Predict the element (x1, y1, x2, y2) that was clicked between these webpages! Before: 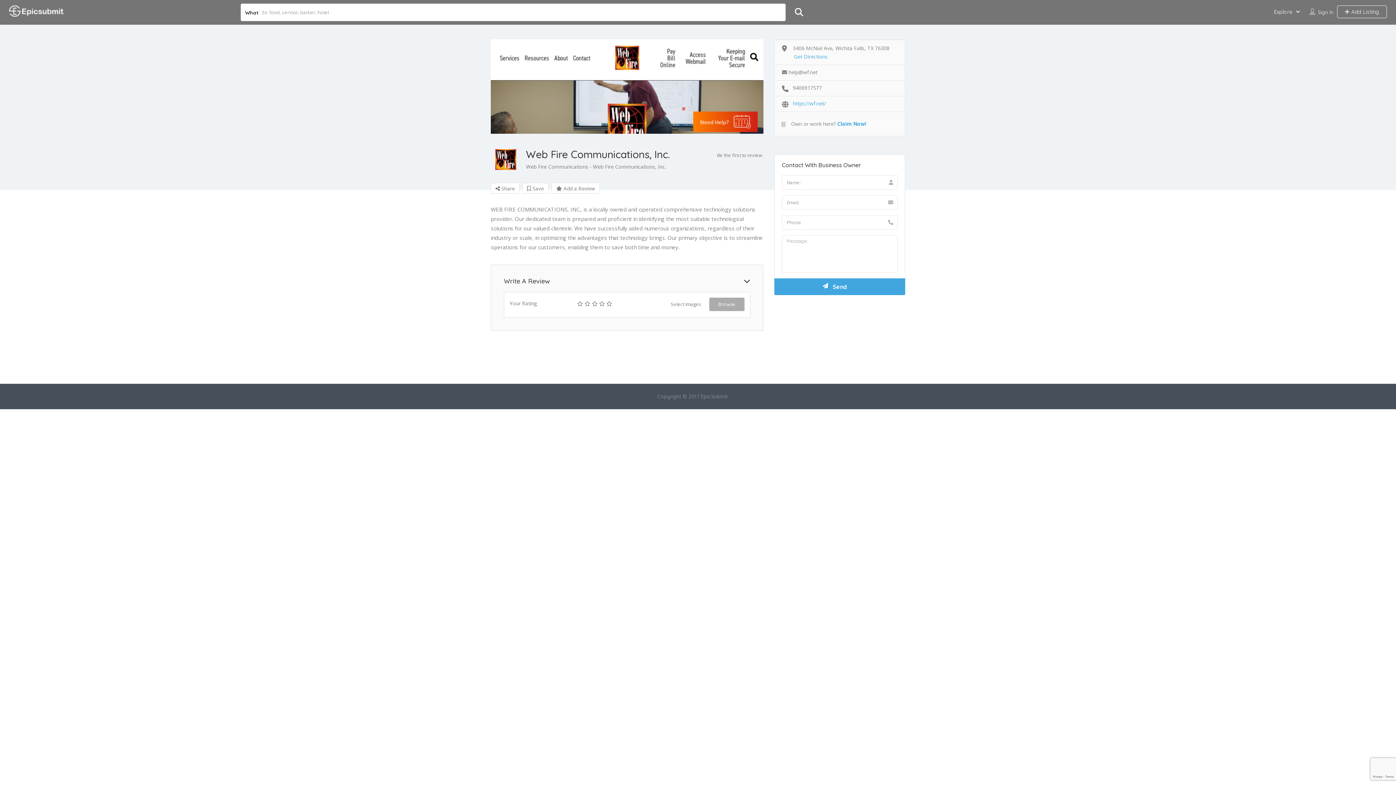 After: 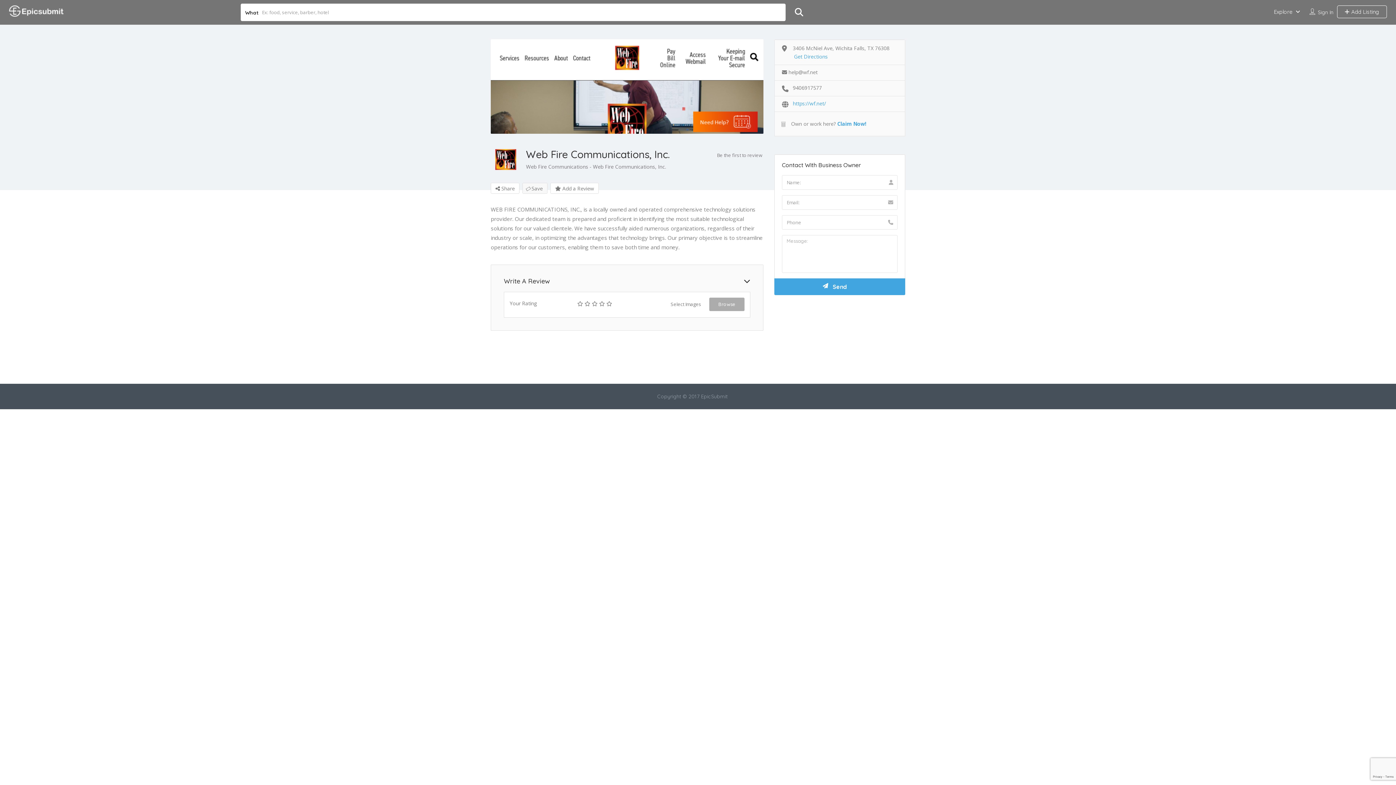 Action: bbox: (522, 182, 548, 193) label:  Save